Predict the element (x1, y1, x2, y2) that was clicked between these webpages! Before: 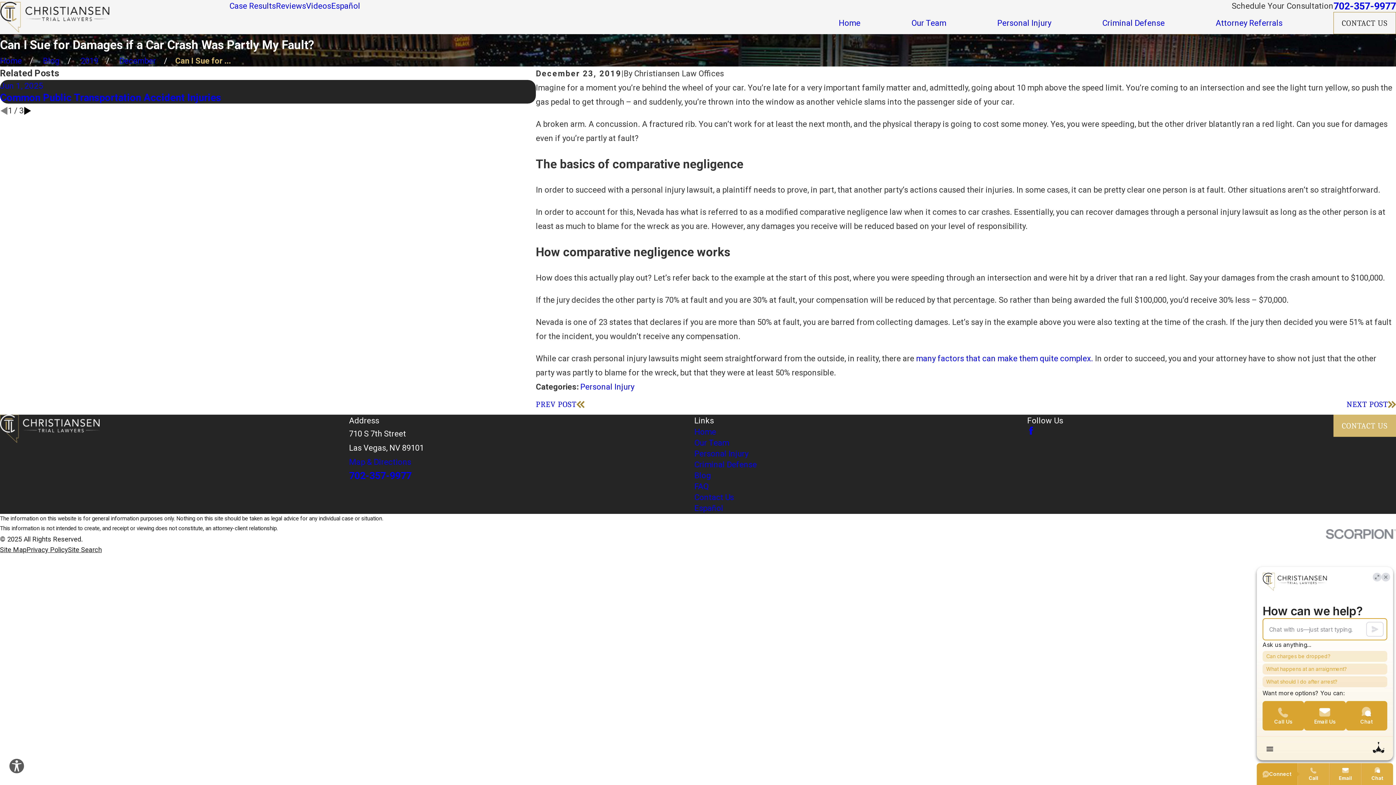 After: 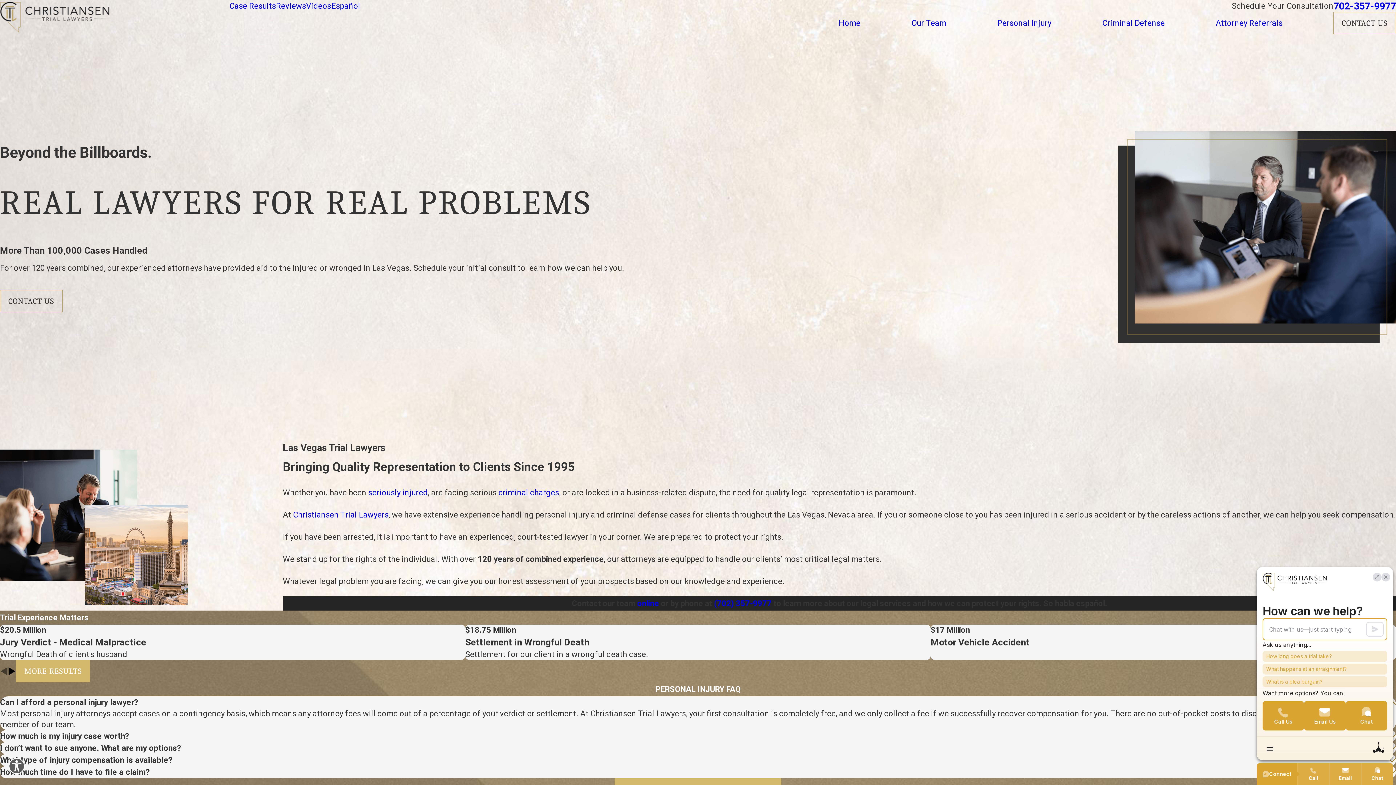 Action: bbox: (0, 56, 21, 65) label: Go Home